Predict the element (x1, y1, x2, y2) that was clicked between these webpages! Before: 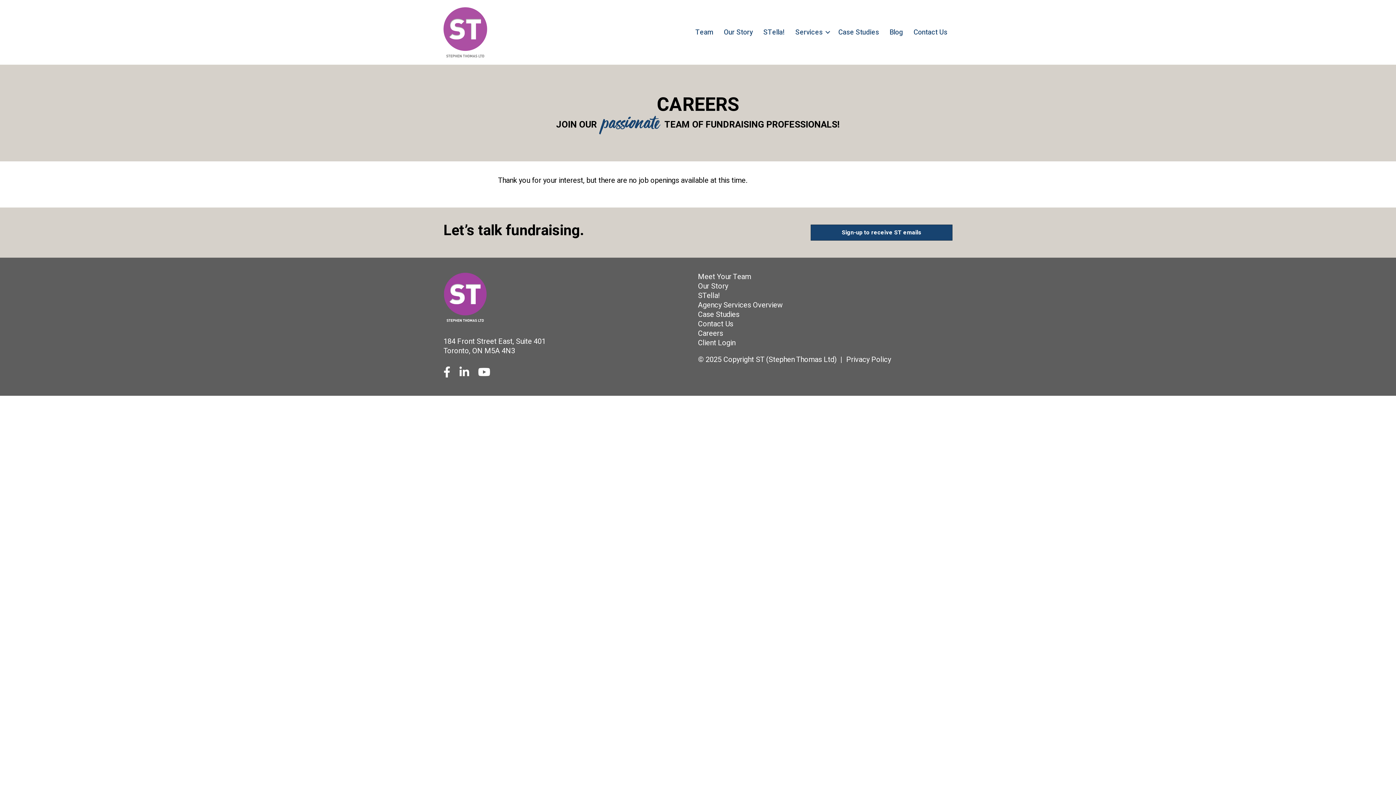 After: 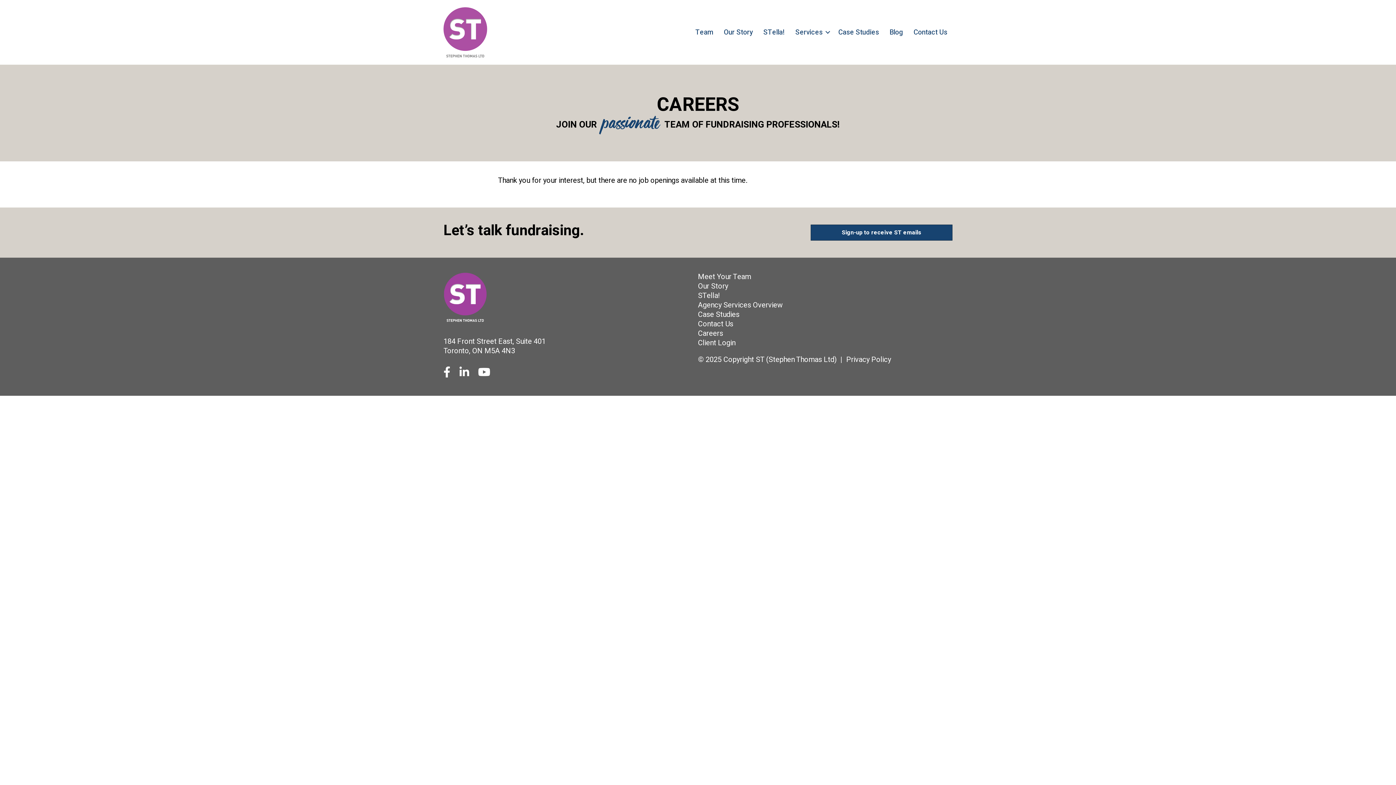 Action: label: Careers bbox: (698, 328, 723, 338)